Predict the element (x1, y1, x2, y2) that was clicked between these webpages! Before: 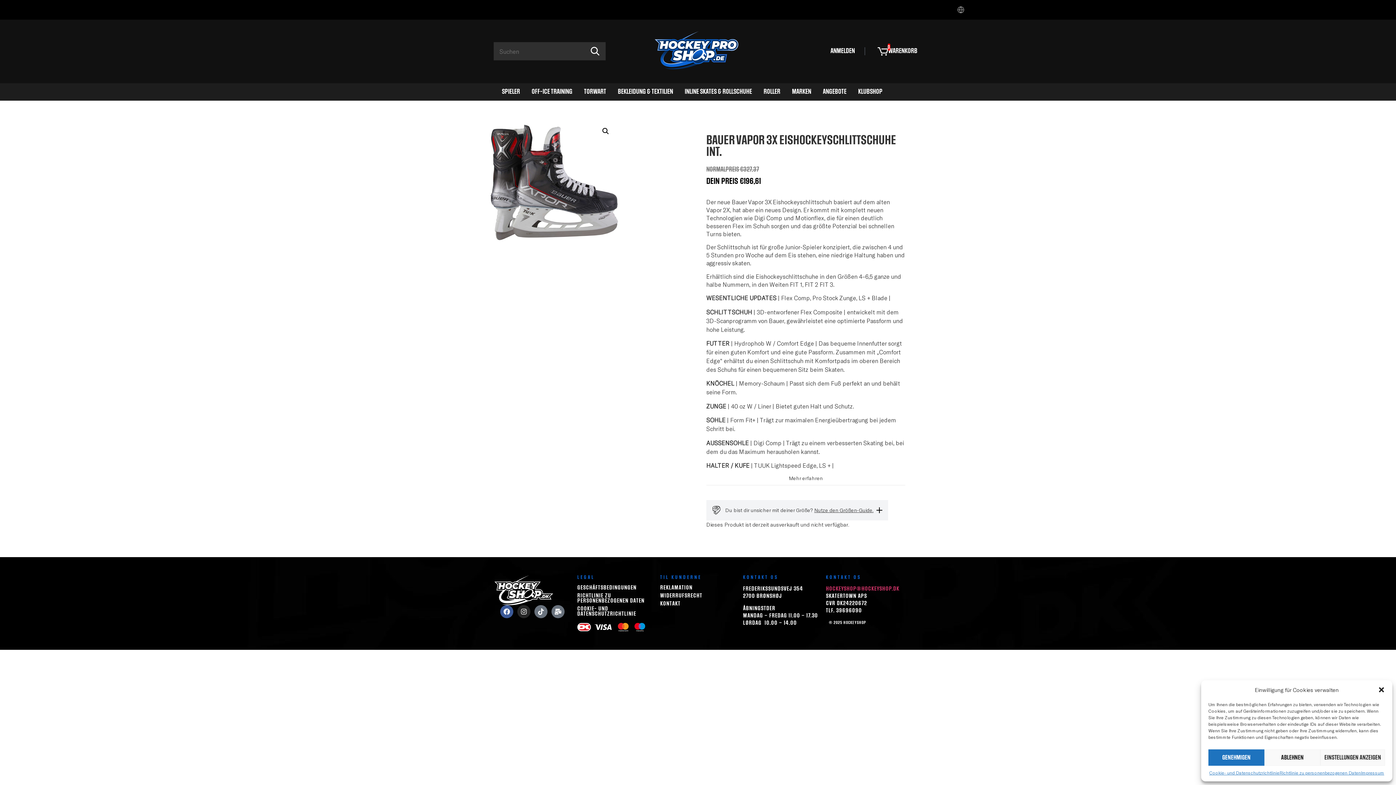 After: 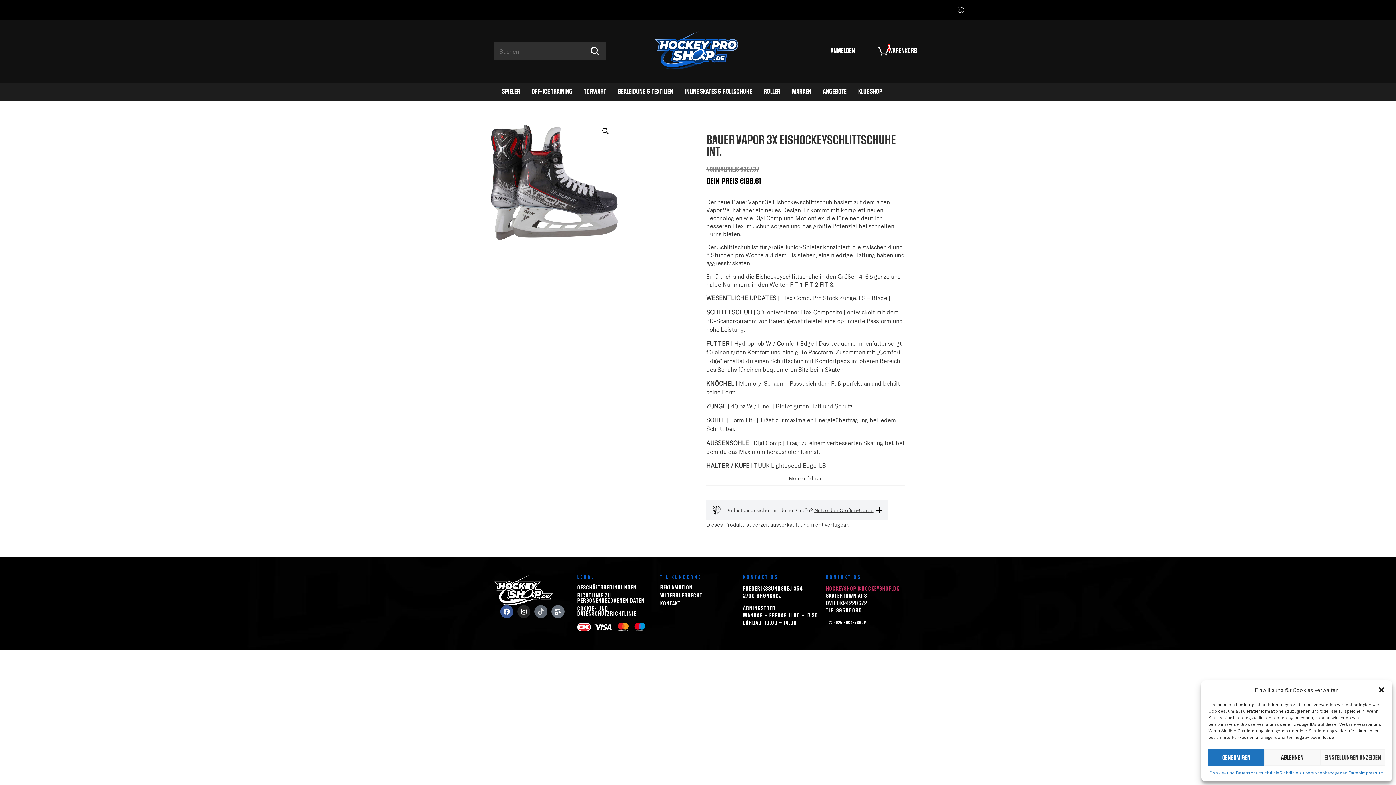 Action: bbox: (534, 605, 547, 618) label: Tiktok